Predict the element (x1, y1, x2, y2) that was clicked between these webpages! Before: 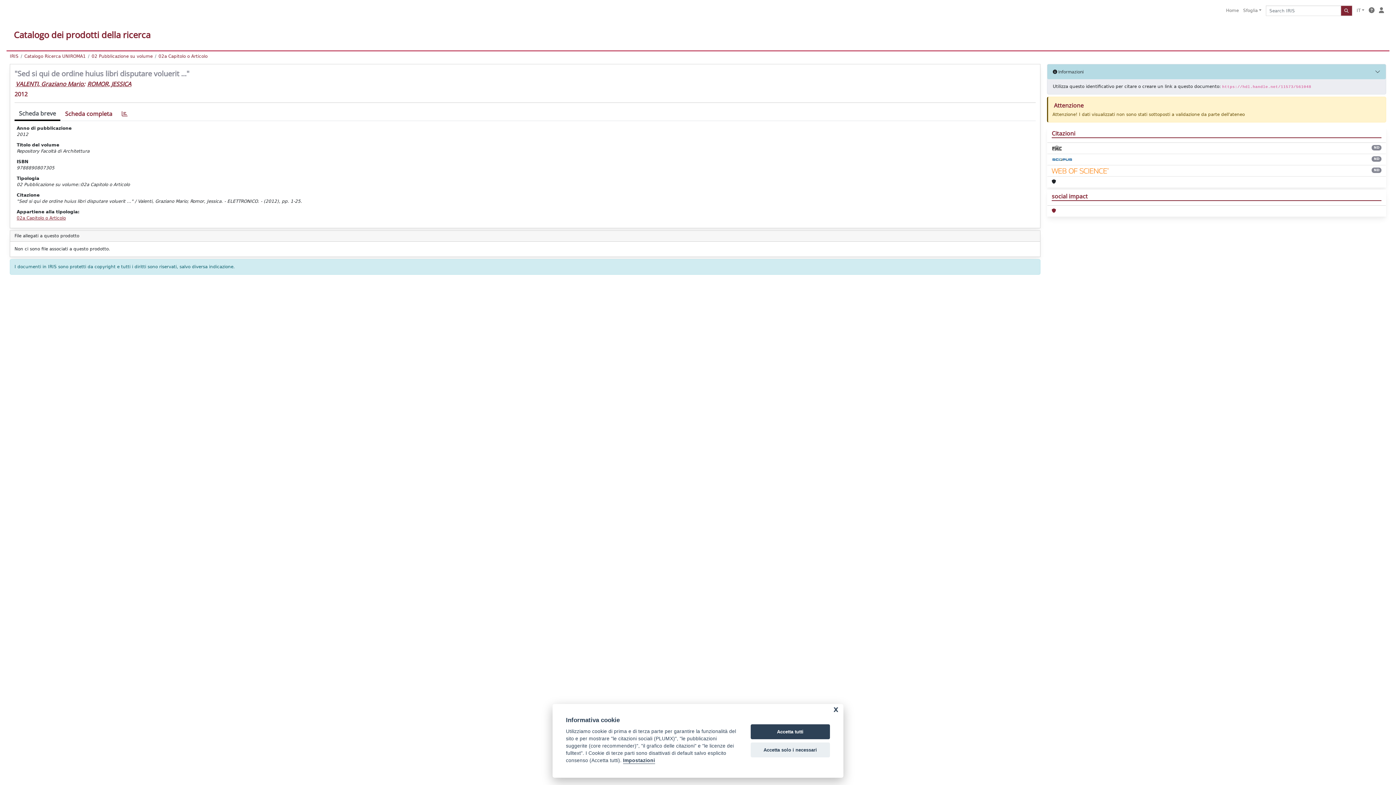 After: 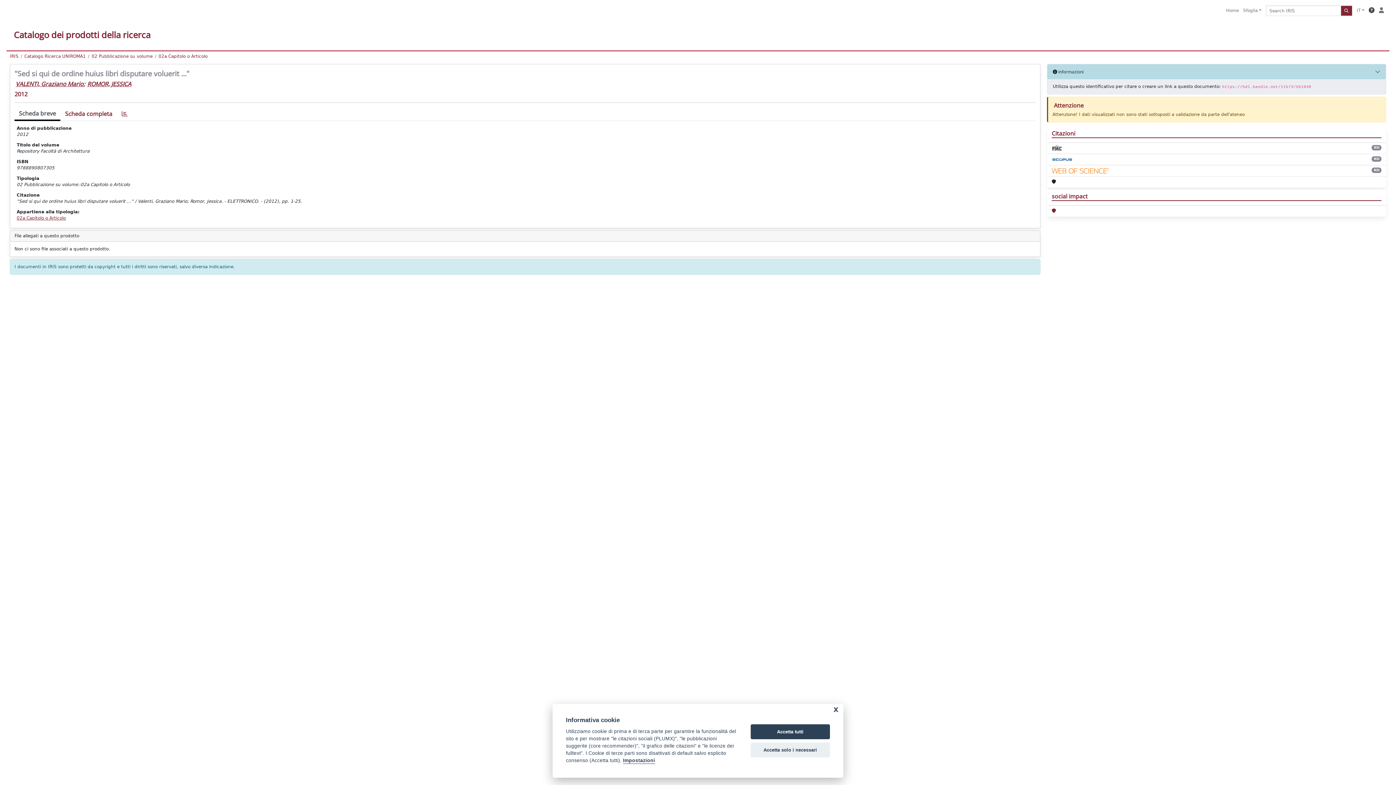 Action: bbox: (1366, 5, 1377, 16)